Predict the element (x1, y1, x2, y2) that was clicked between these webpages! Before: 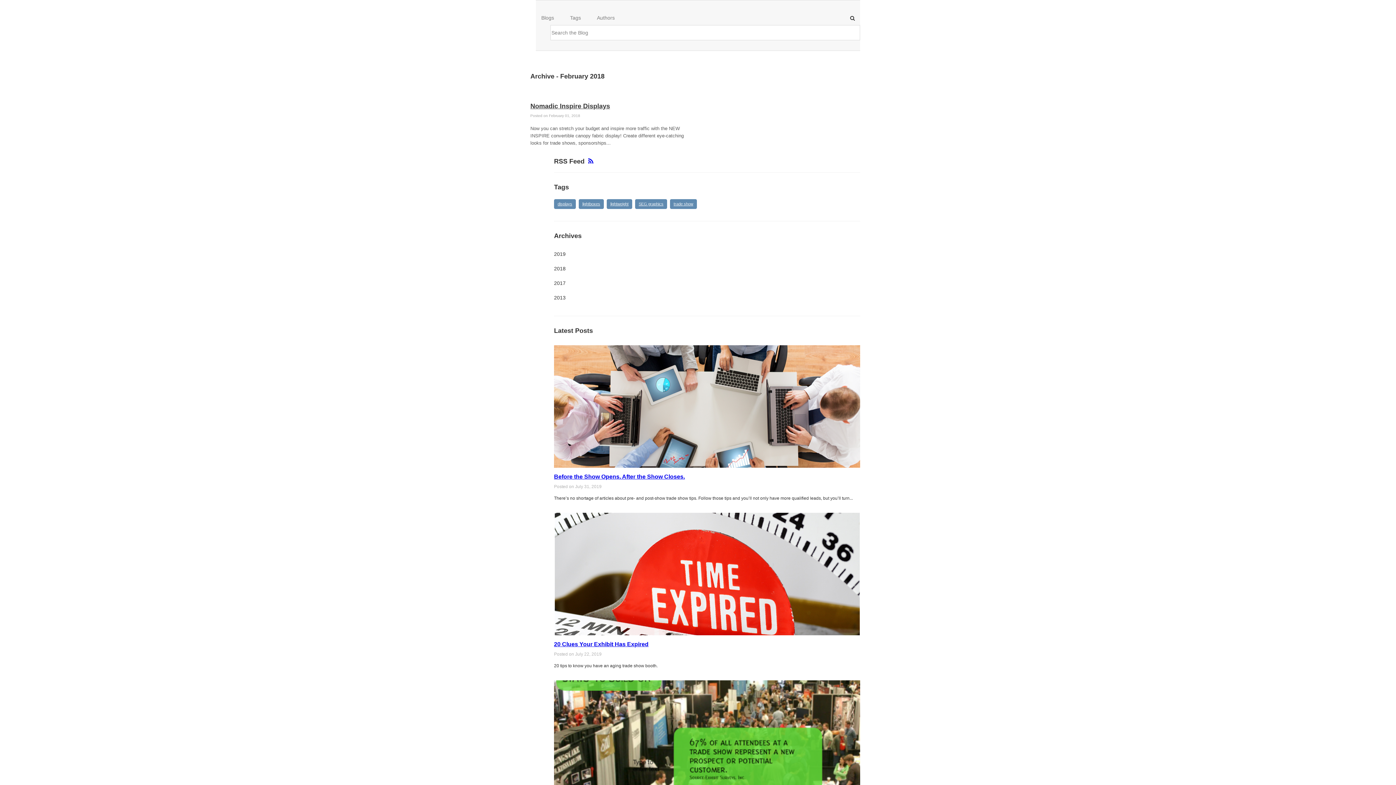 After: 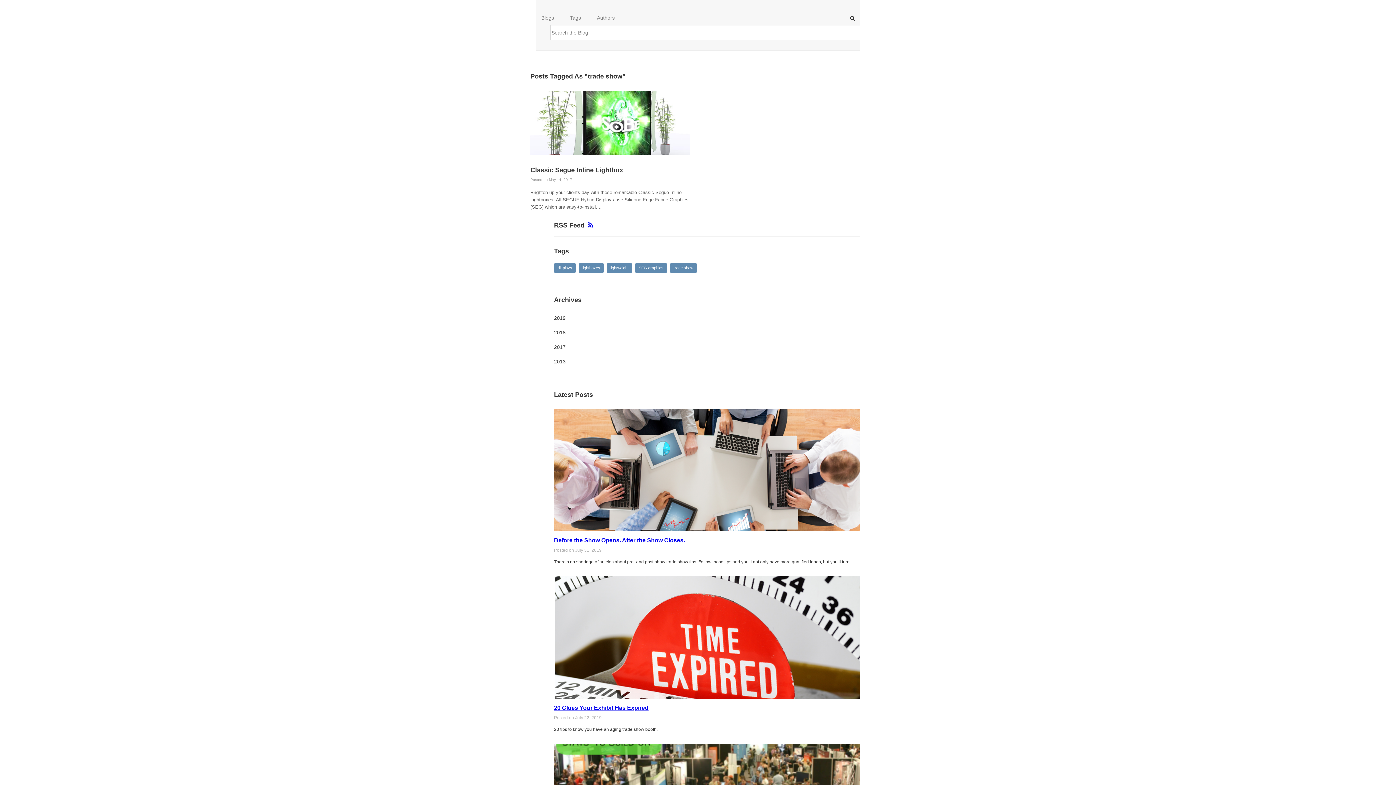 Action: label: trade show bbox: (670, 199, 697, 209)